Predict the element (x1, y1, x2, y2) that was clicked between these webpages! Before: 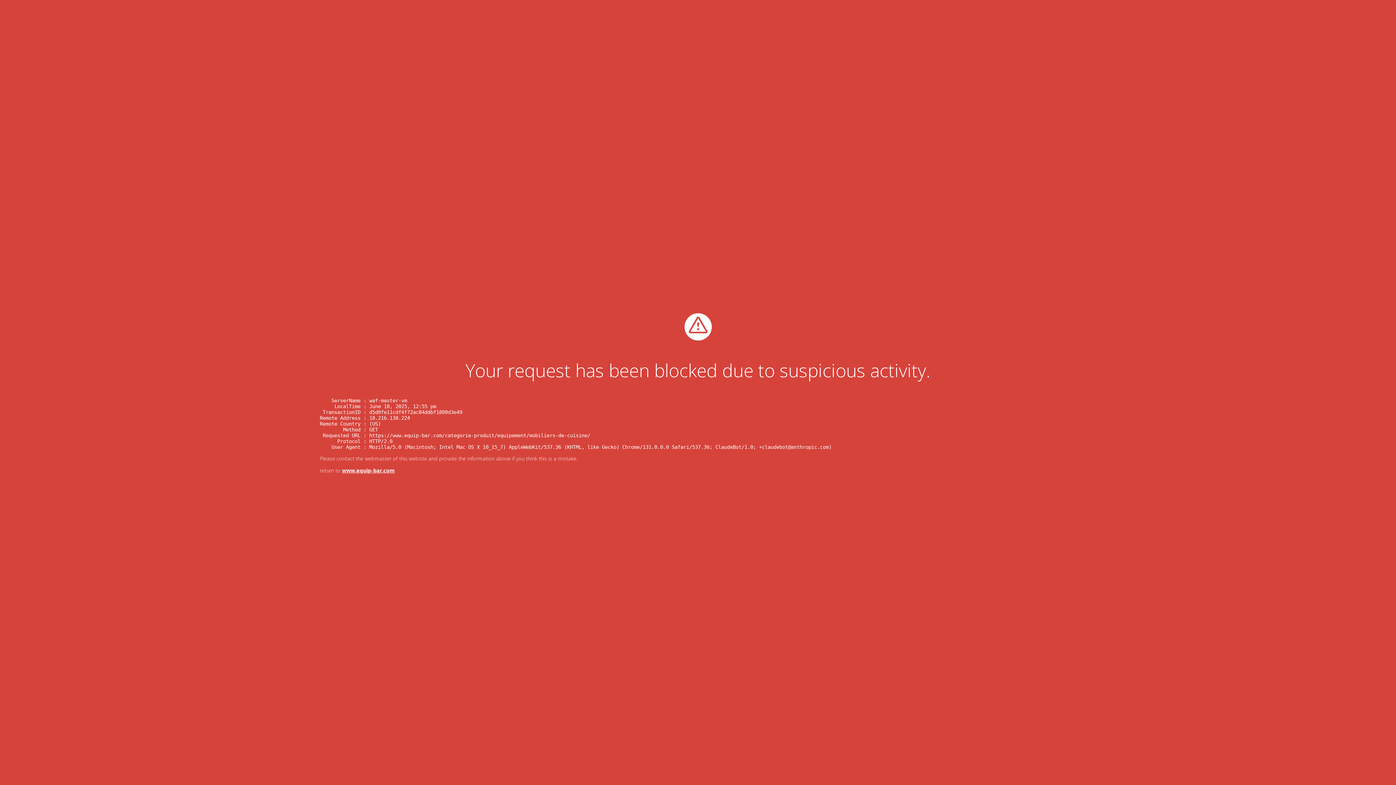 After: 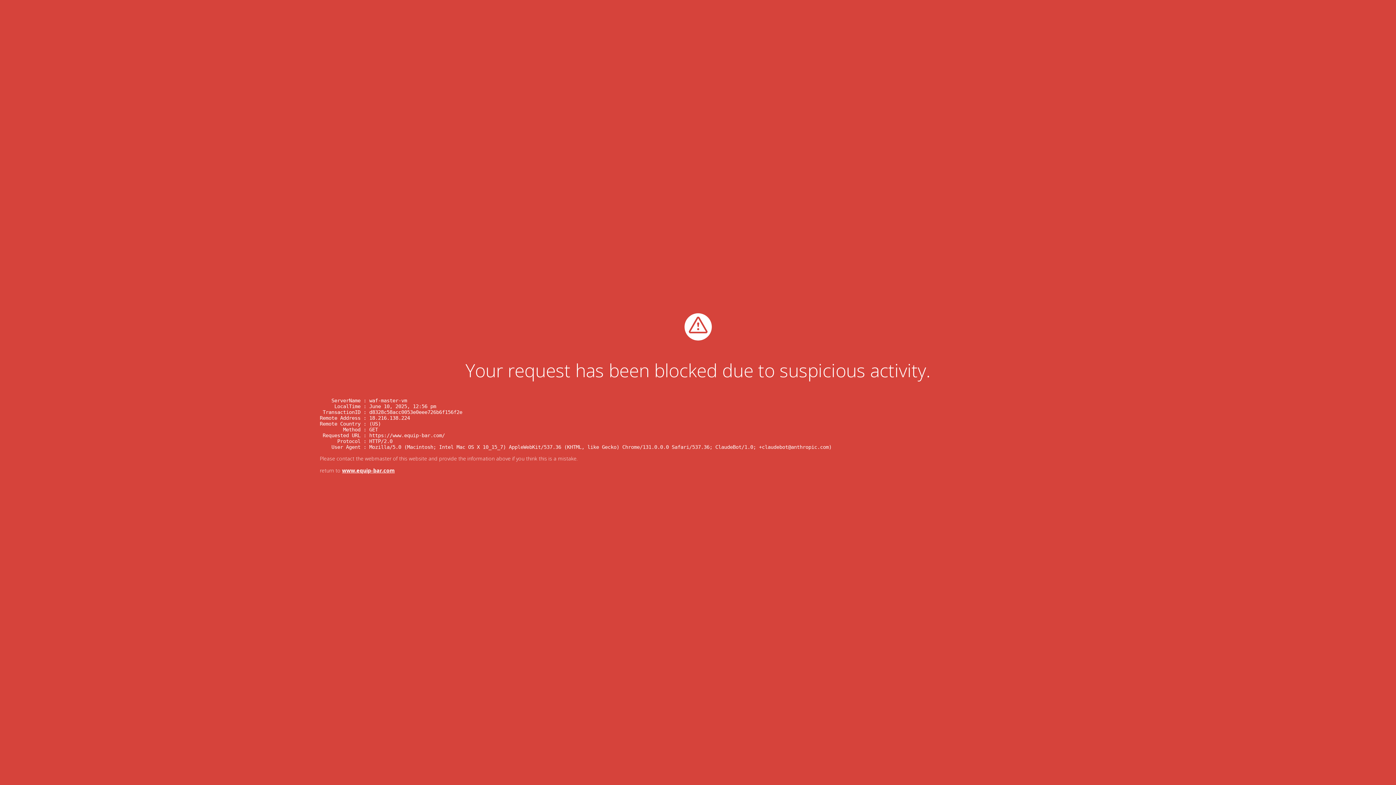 Action: label: www.equip-bar.com bbox: (342, 467, 394, 474)